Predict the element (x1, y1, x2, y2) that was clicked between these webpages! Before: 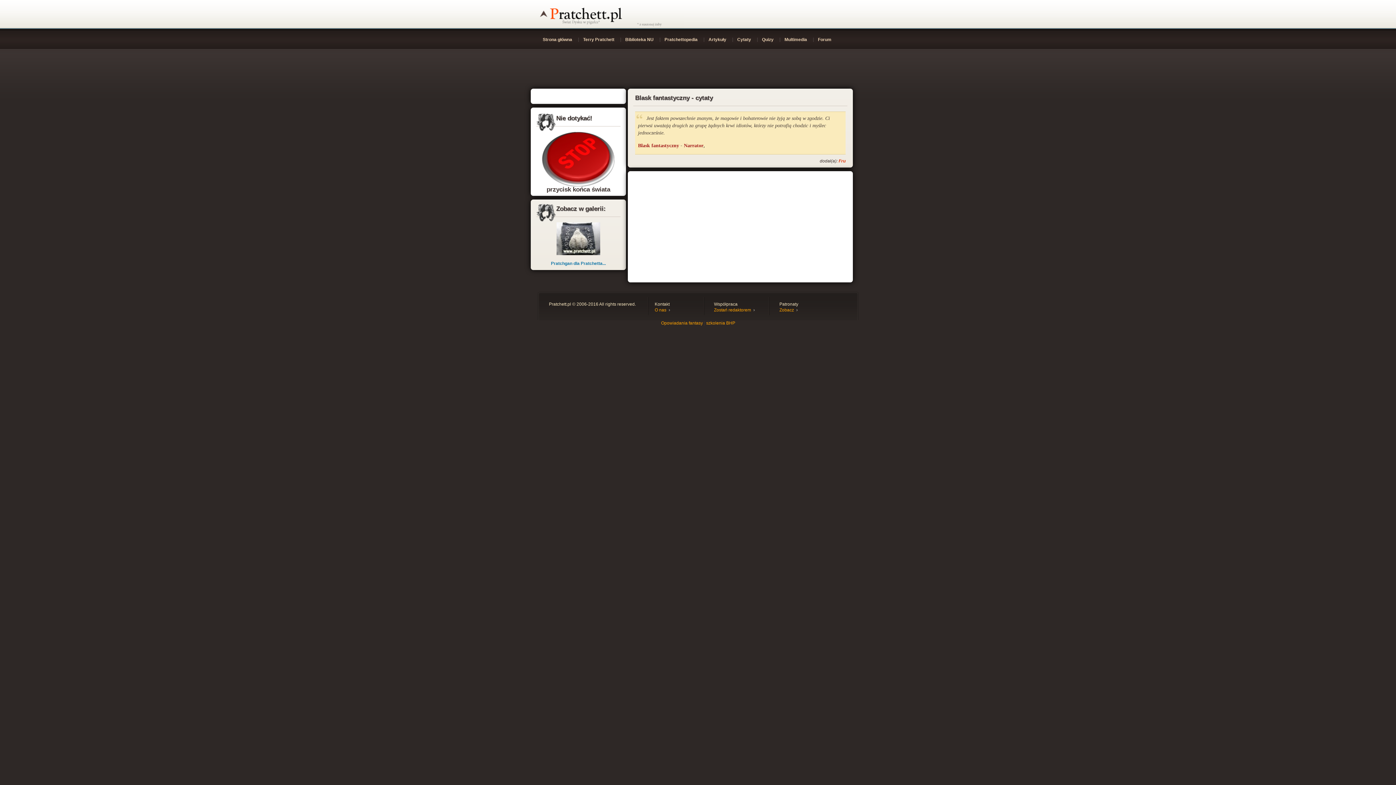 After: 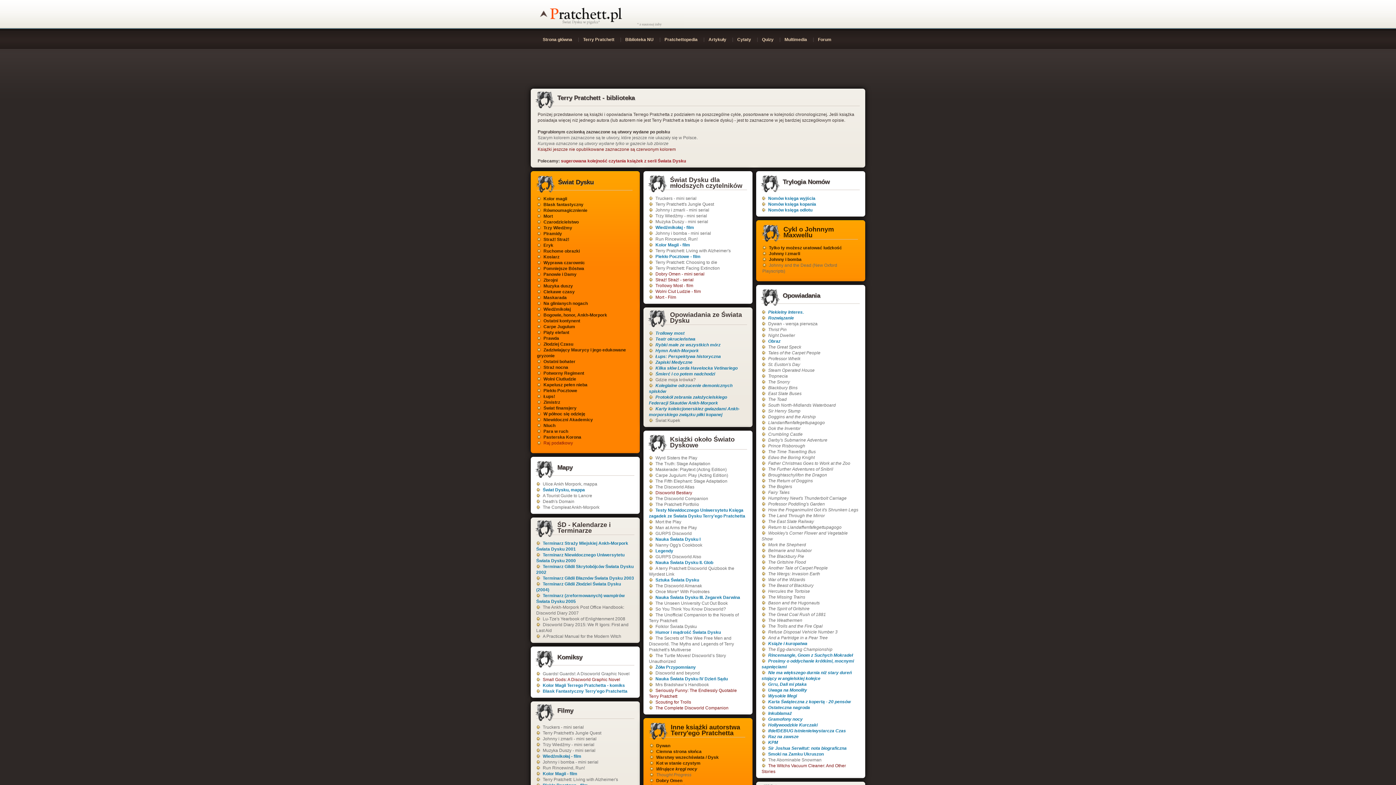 Action: bbox: (621, 34, 660, 44) label: Biblioteka NU